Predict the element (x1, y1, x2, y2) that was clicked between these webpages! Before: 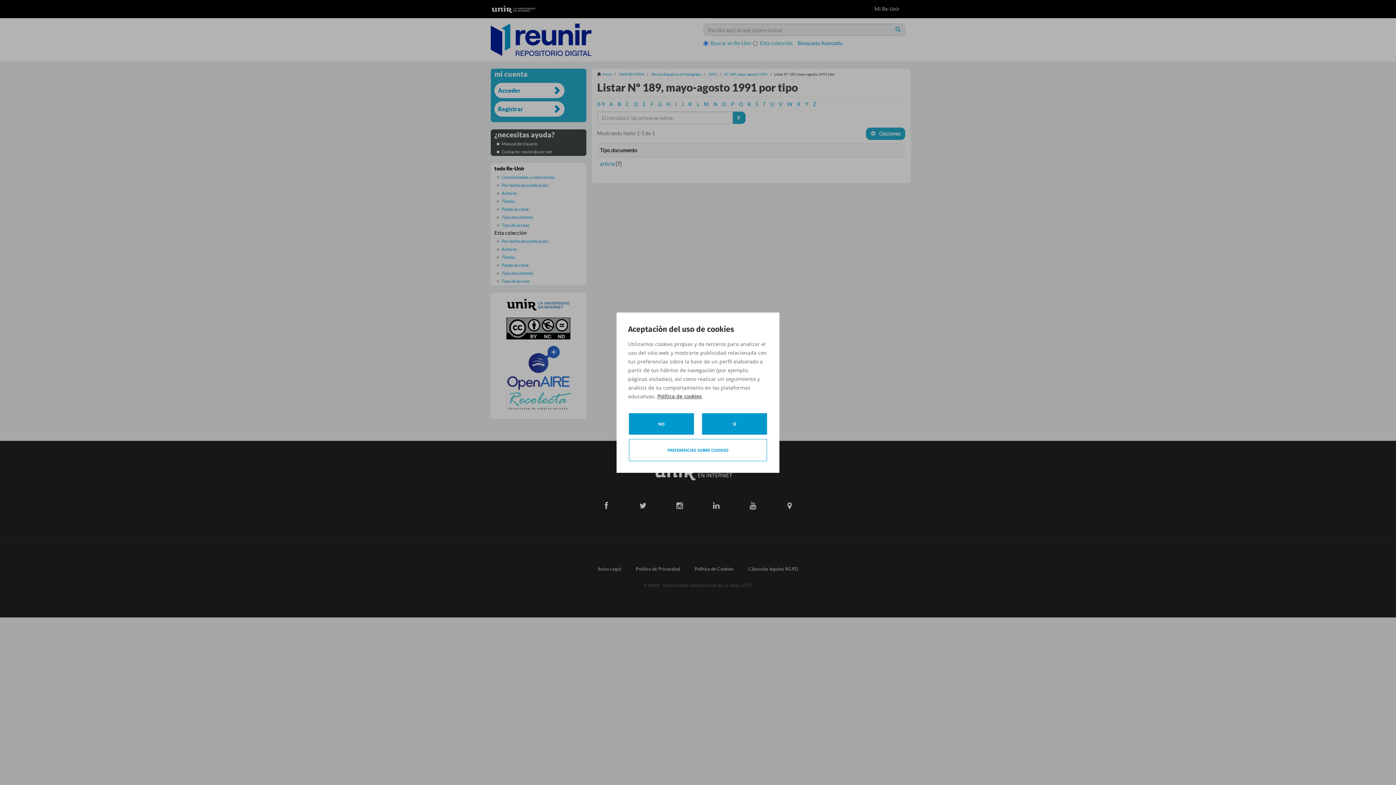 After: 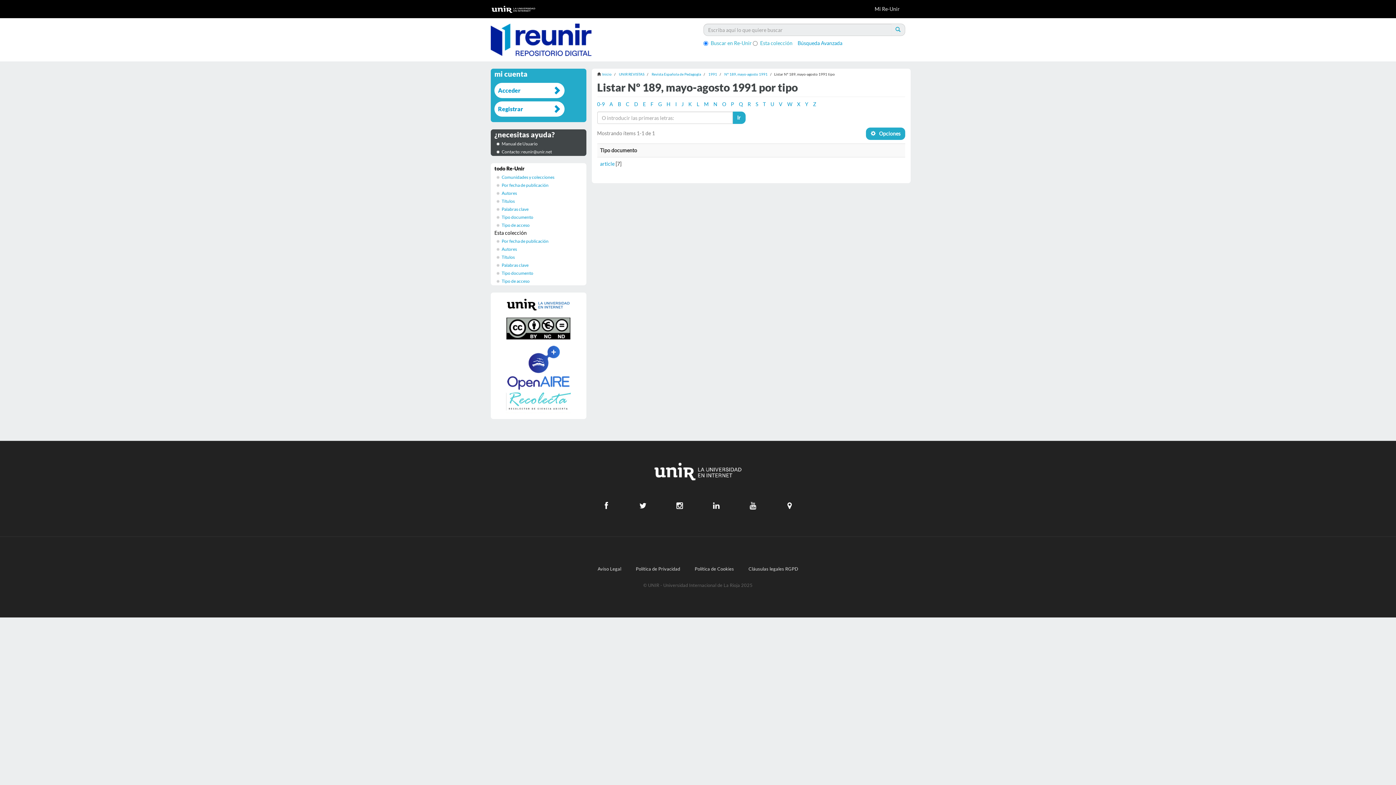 Action: label: NO bbox: (628, 412, 694, 435)